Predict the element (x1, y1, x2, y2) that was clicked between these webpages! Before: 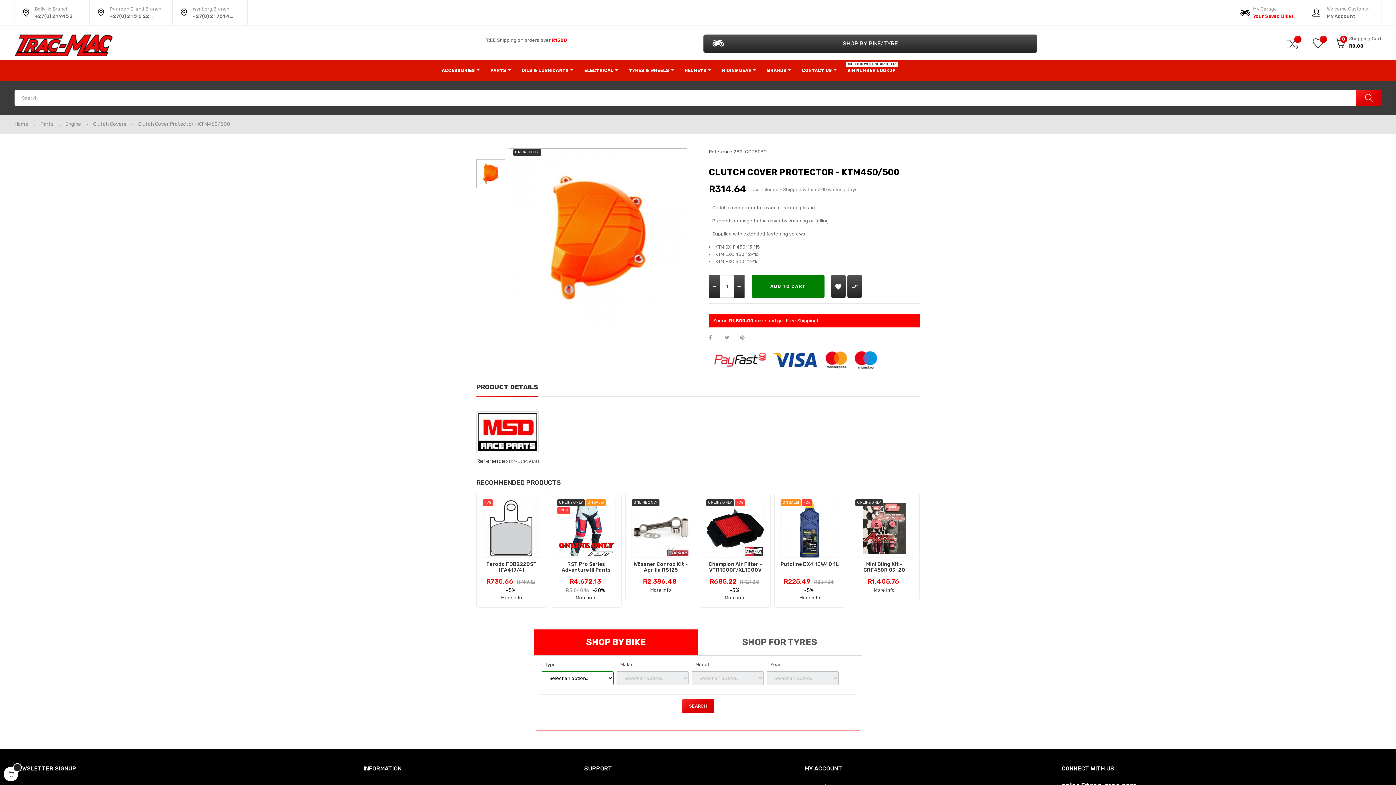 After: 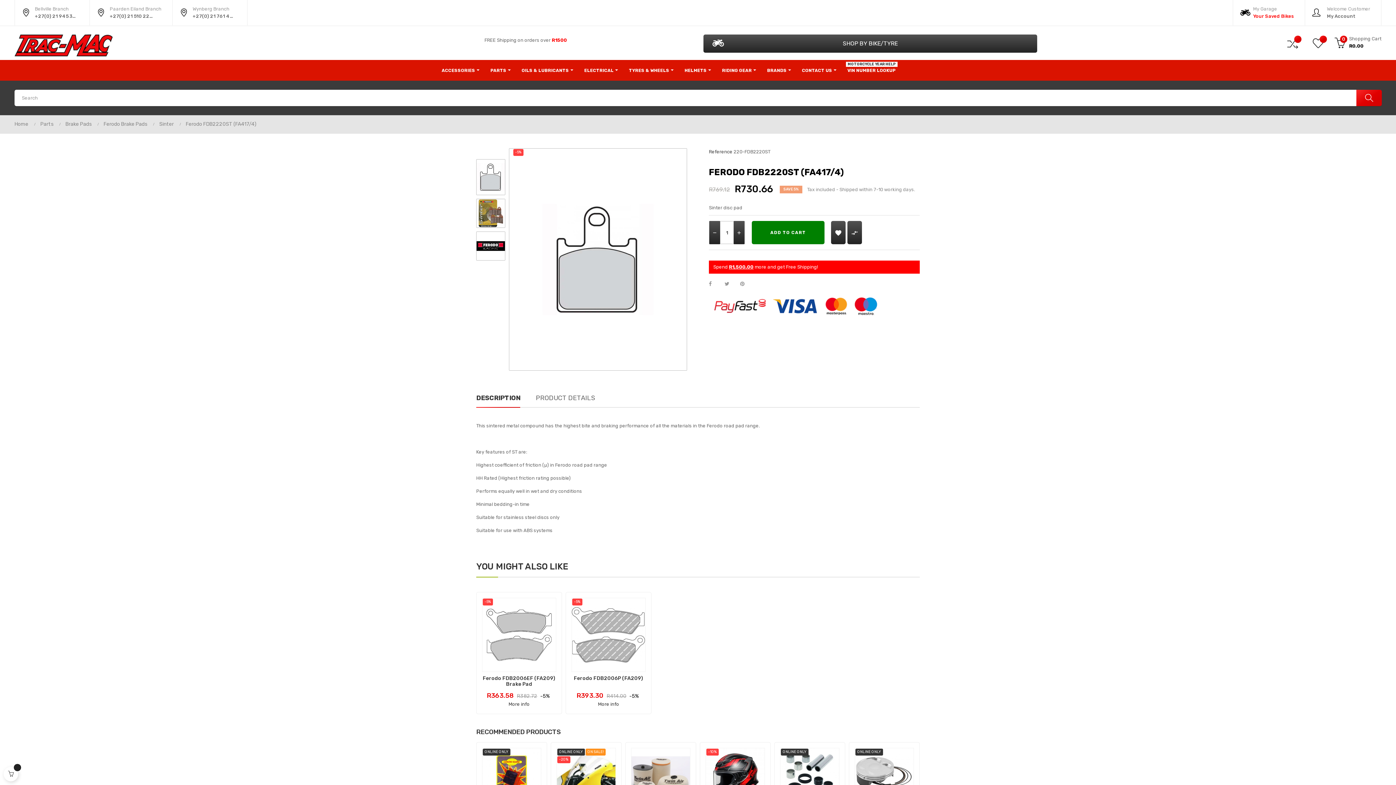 Action: label: Ferodo FDB2220ST (FA417/4) bbox: (482, 561, 541, 573)